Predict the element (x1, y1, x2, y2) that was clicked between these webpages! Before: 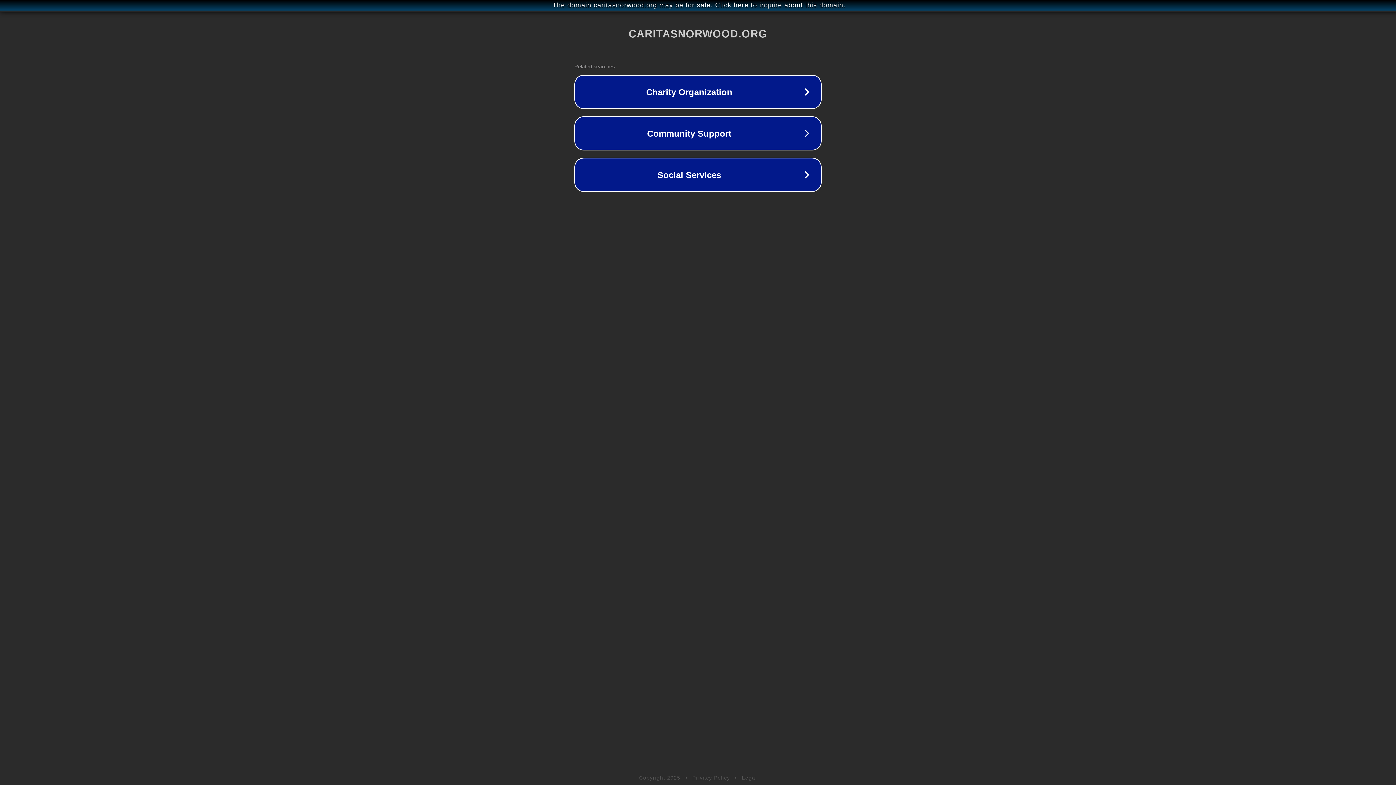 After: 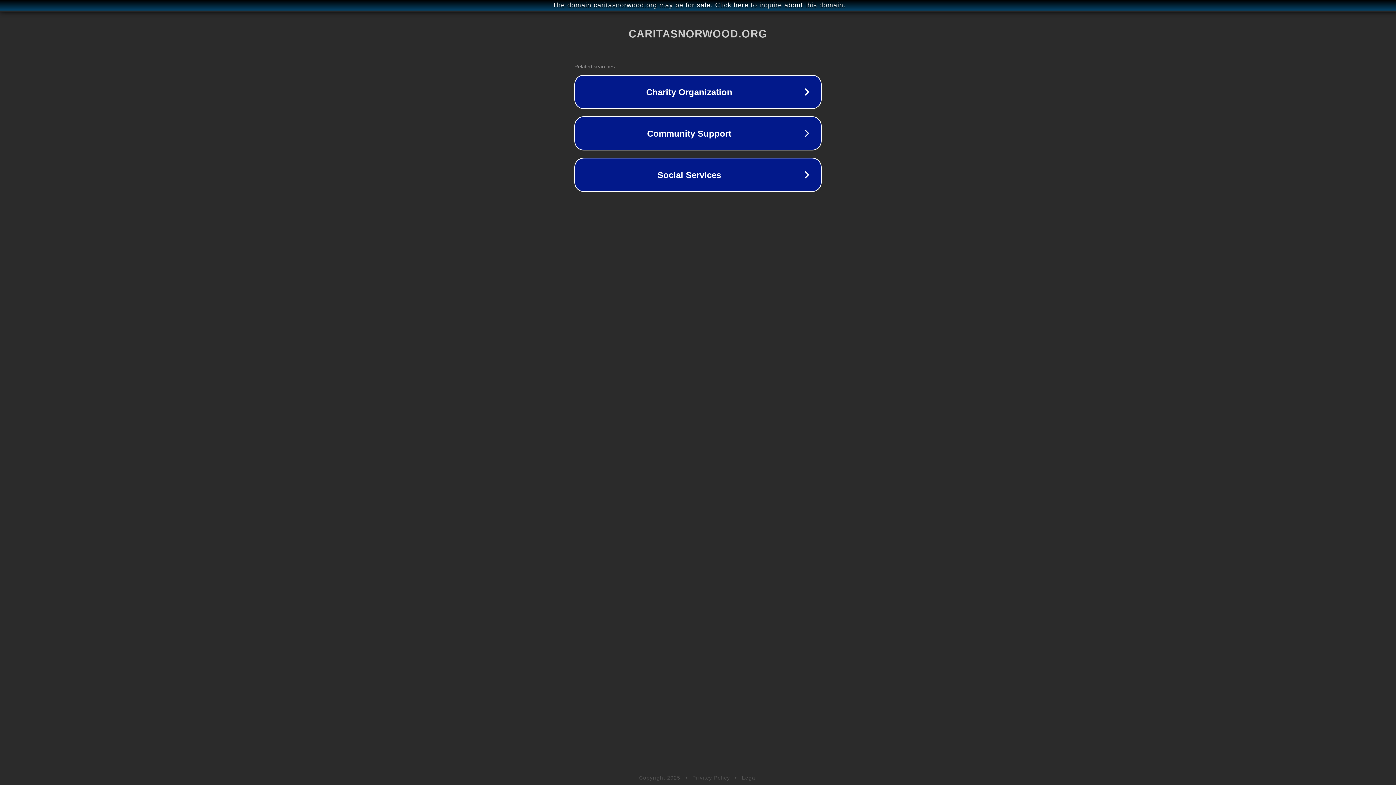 Action: bbox: (742, 775, 757, 781) label: Legal